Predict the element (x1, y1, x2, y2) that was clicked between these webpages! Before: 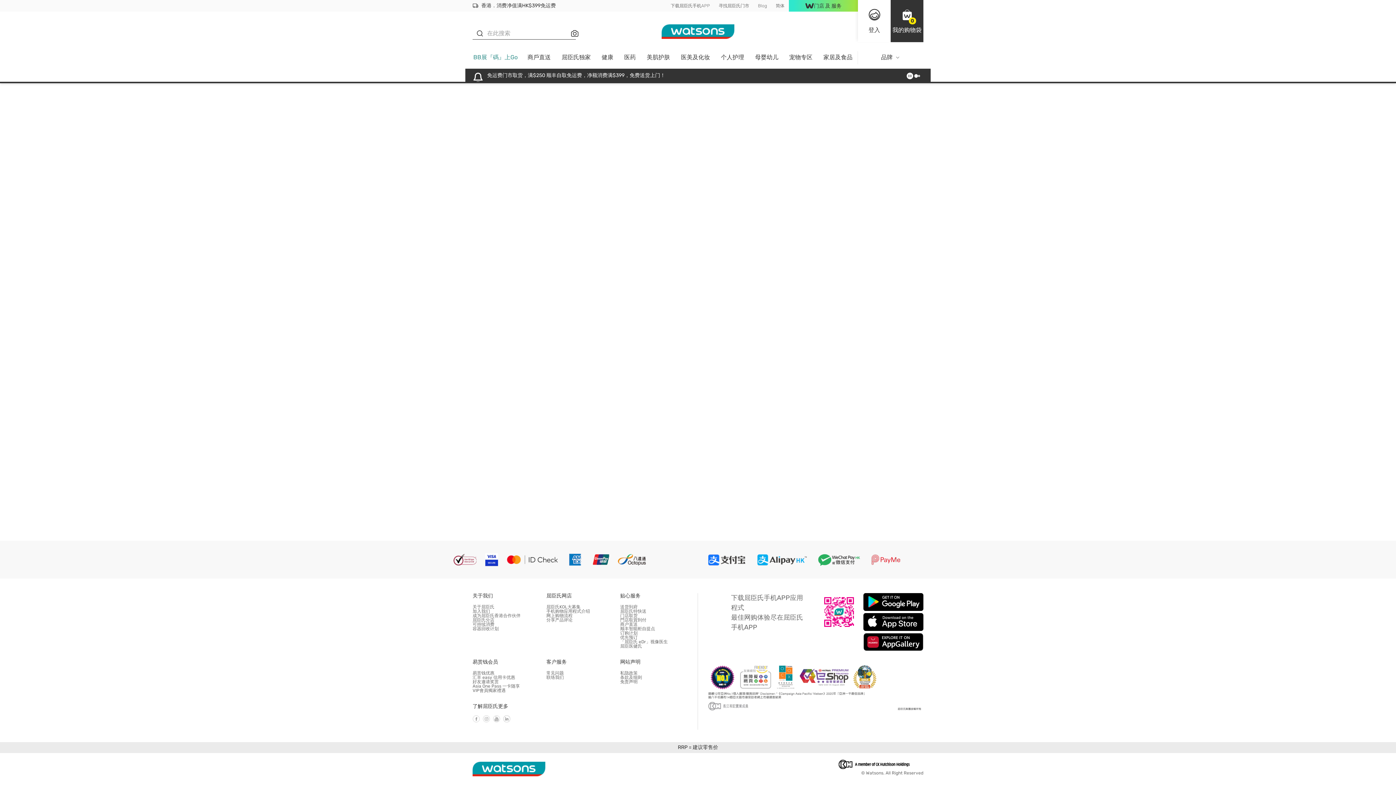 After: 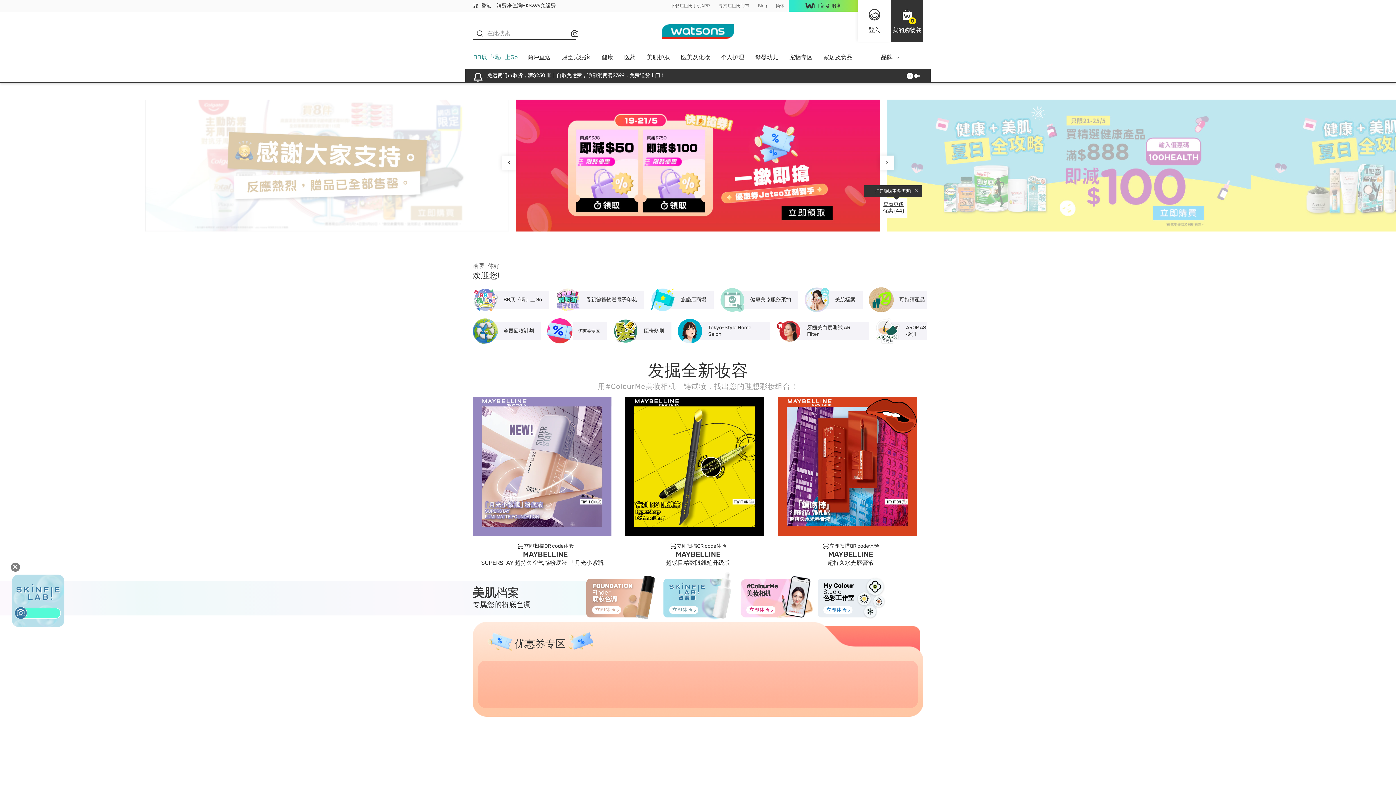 Action: bbox: (698, 552, 952, 567)